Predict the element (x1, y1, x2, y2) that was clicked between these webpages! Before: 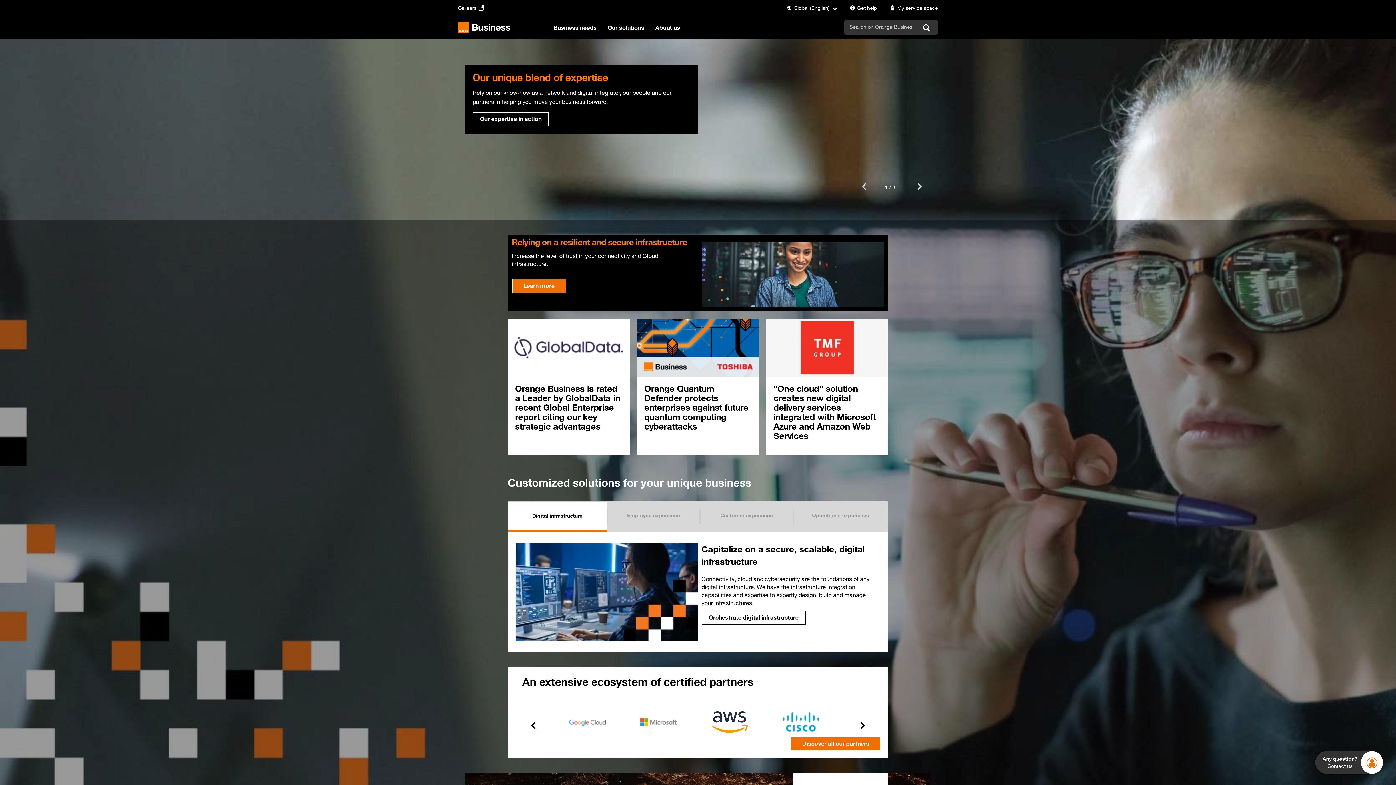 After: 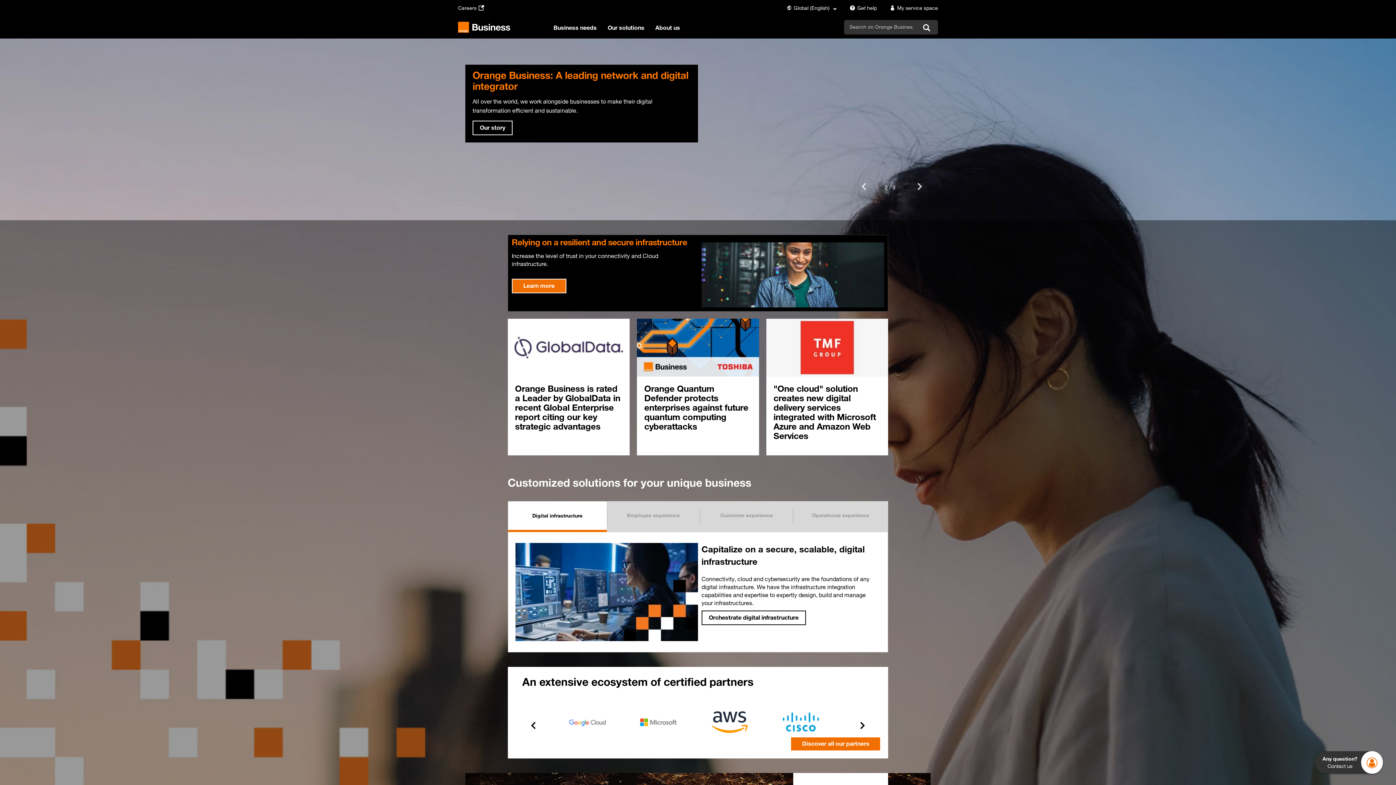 Action: bbox: (909, 176, 930, 198) label: Next